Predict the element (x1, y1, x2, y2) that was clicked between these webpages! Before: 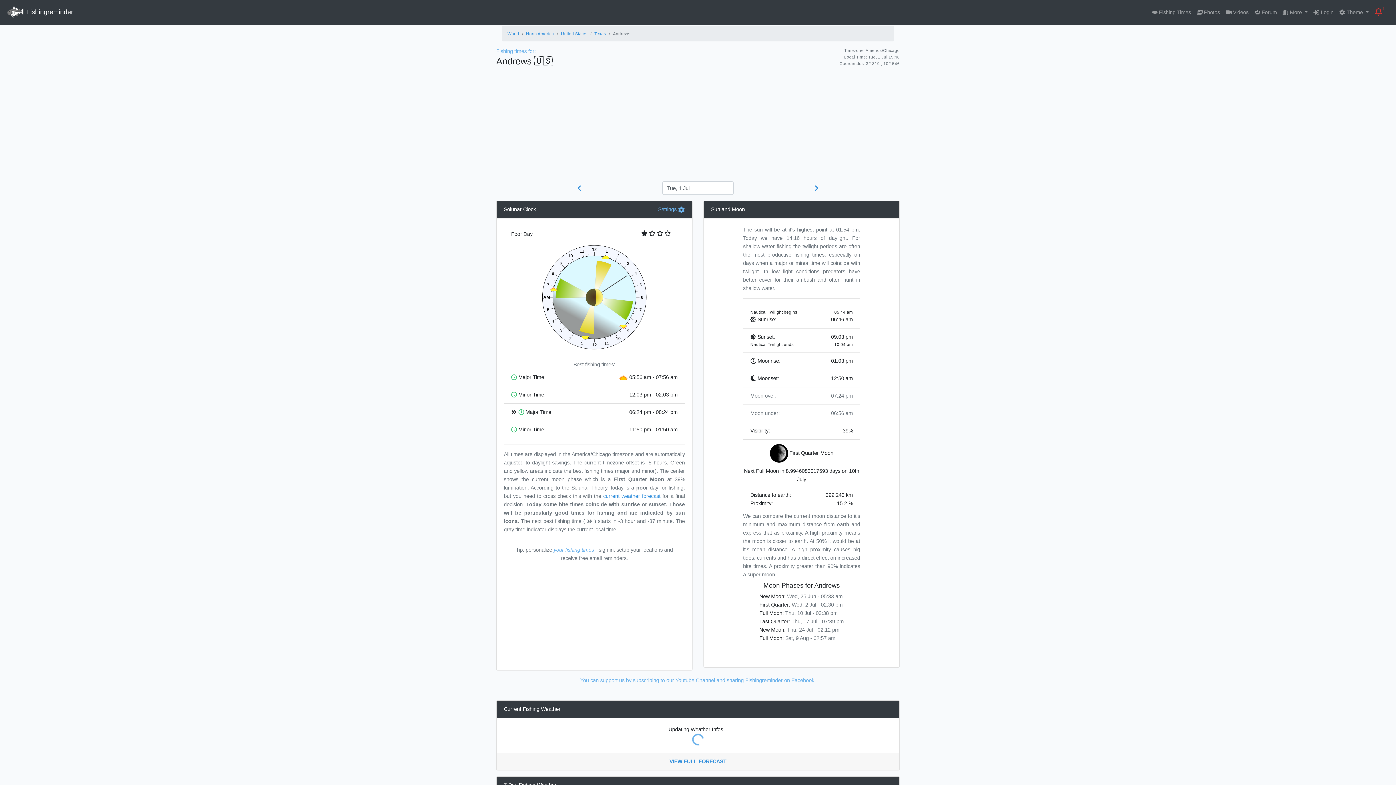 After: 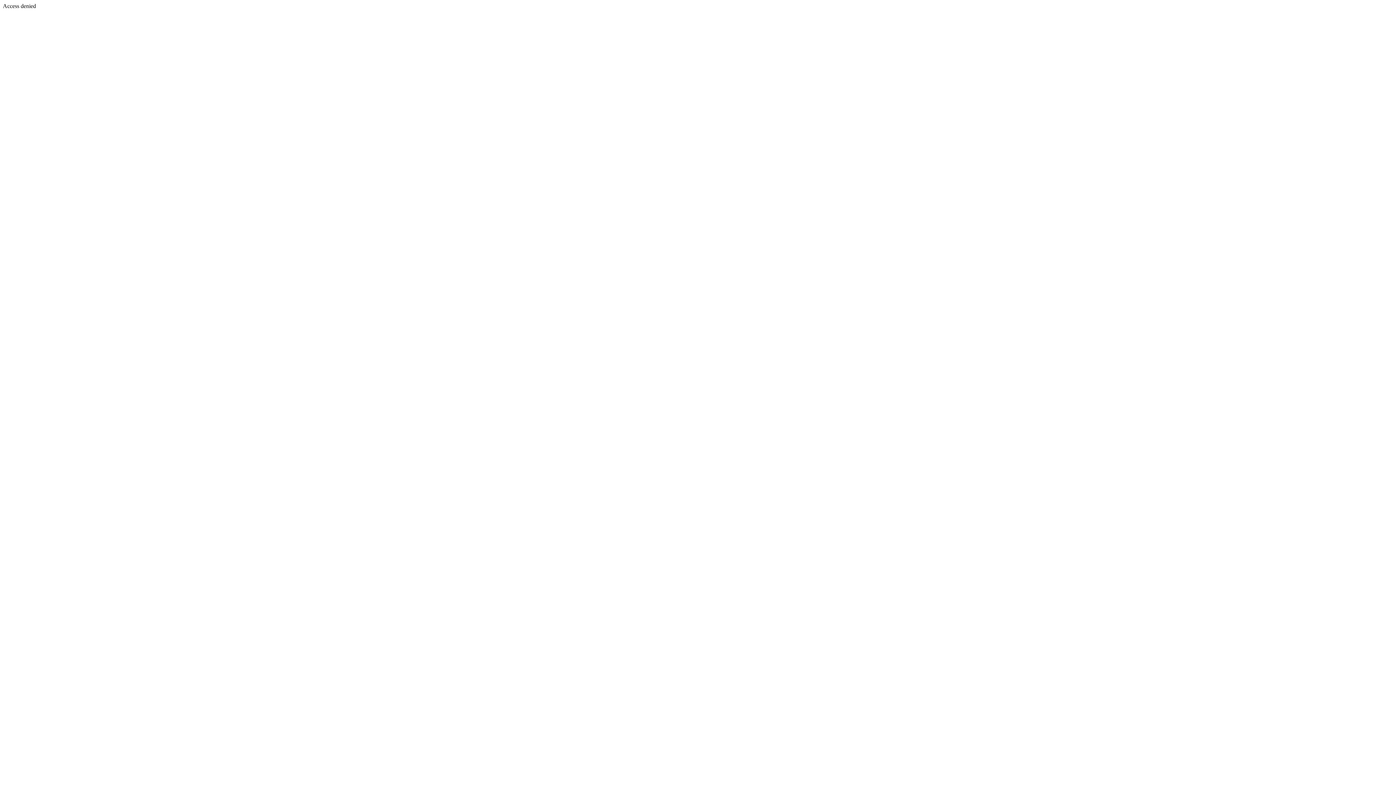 Action: bbox: (788, 185, 845, 191)